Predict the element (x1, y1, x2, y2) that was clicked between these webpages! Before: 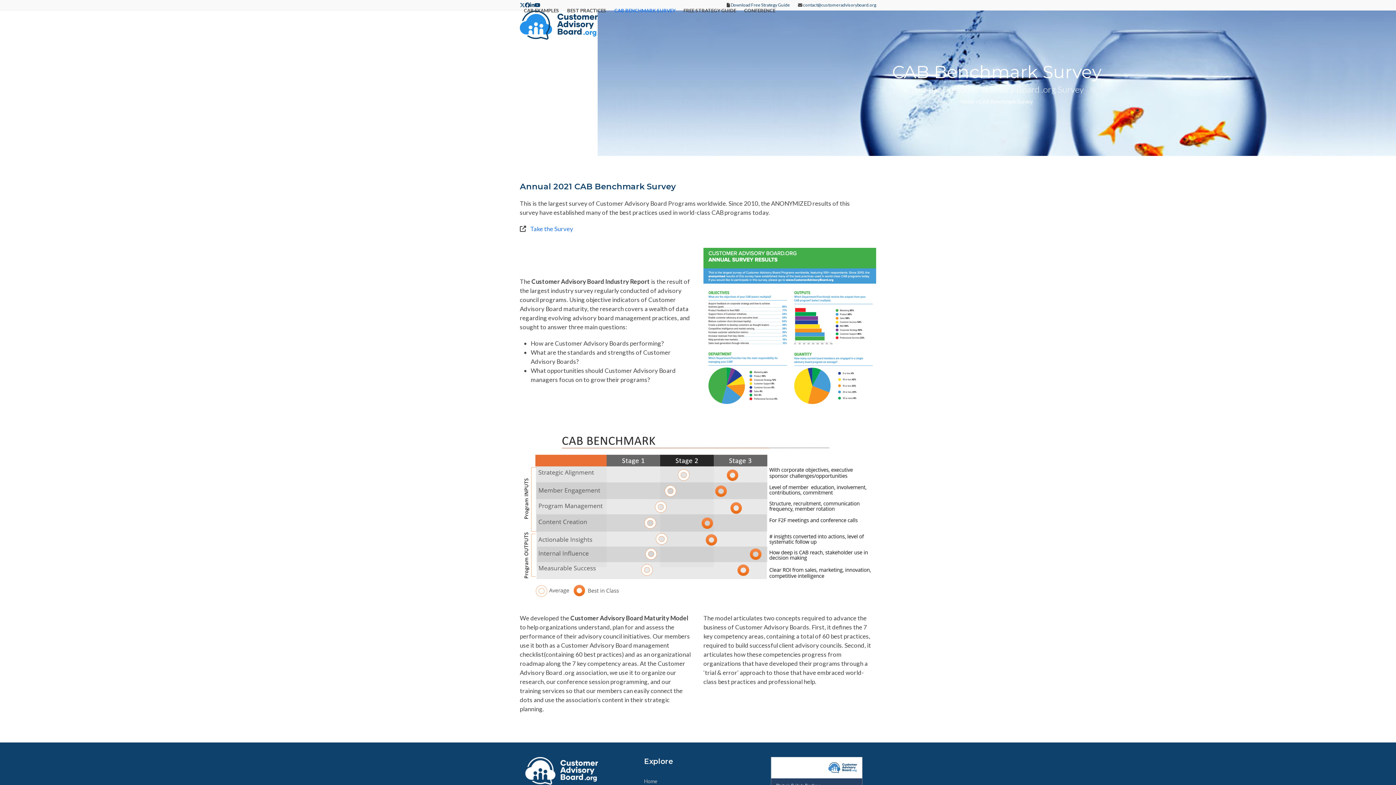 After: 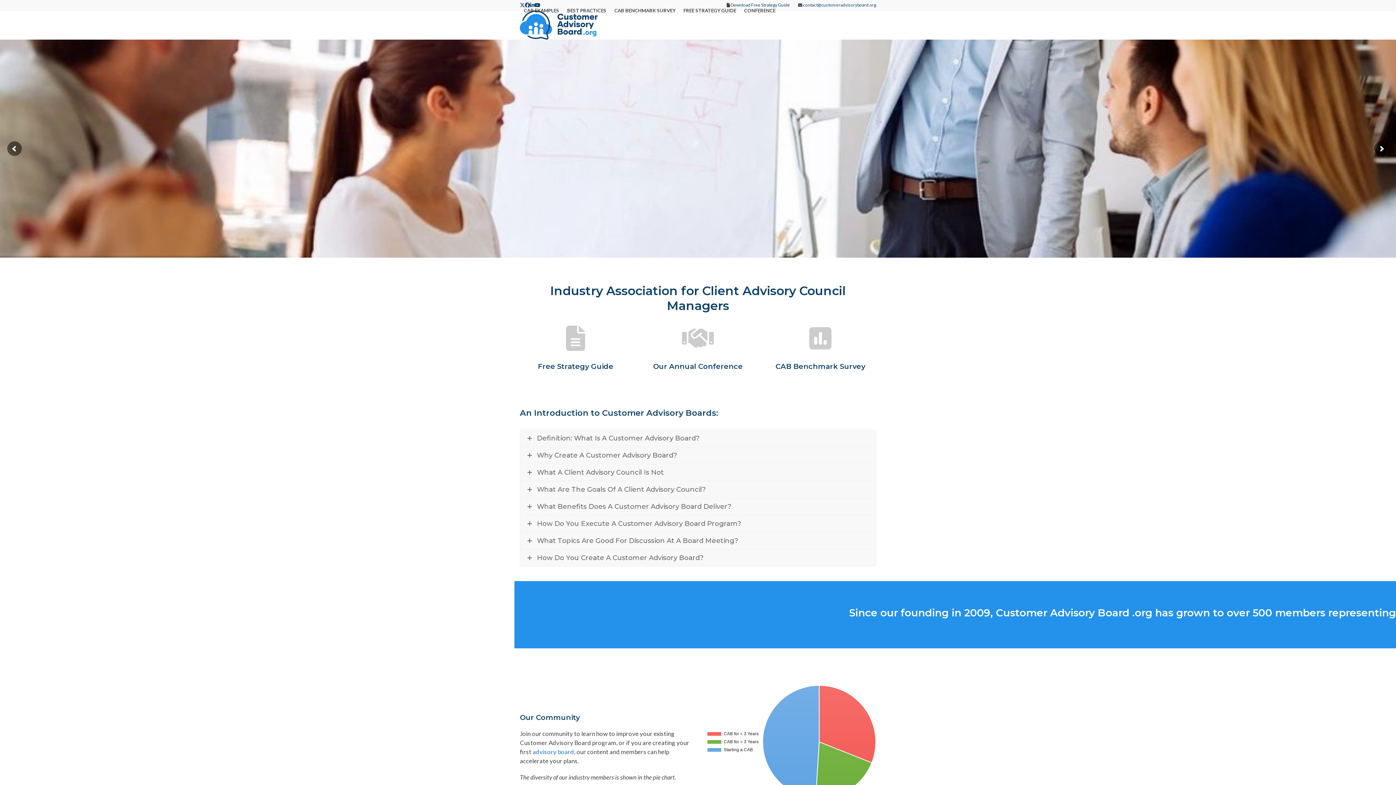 Action: bbox: (644, 778, 657, 784) label: Home